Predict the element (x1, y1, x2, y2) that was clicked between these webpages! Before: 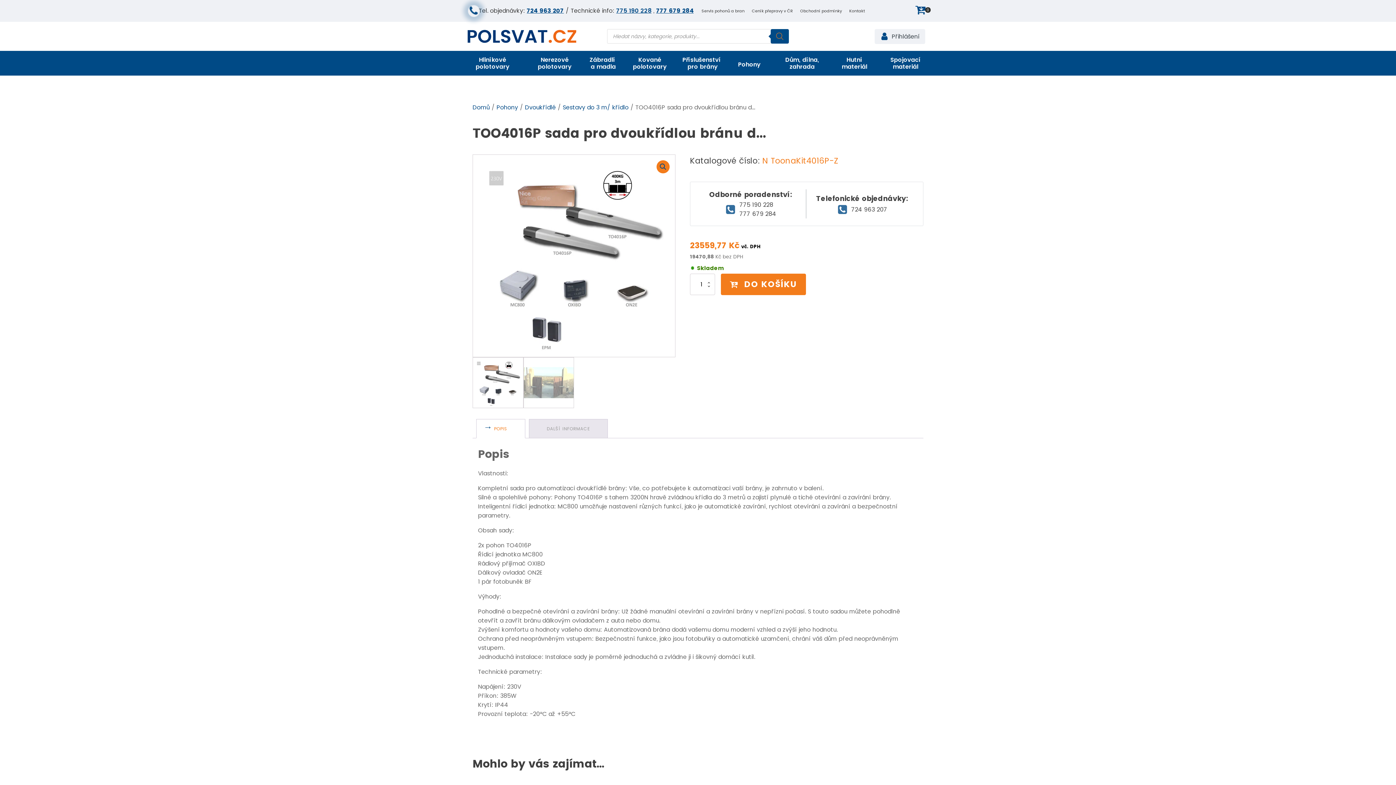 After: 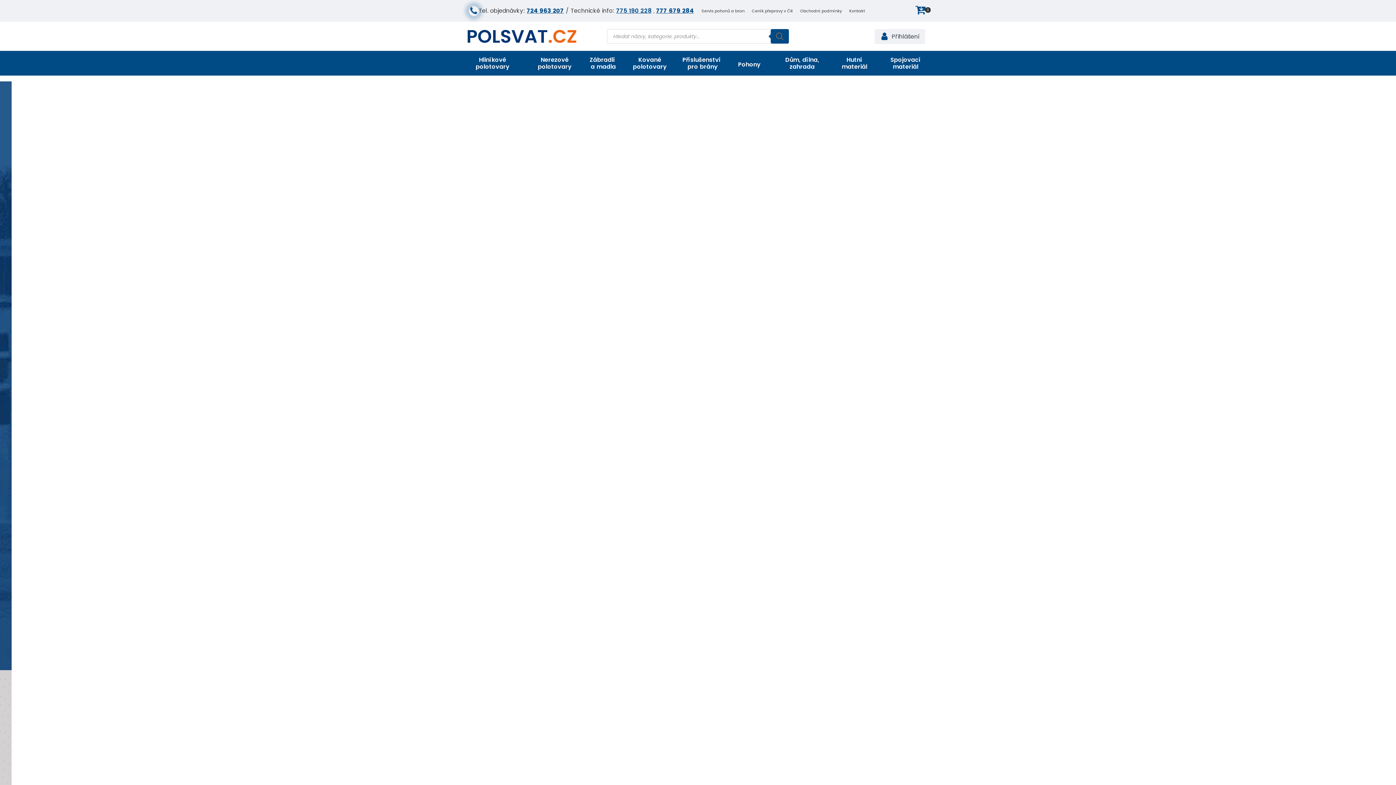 Action: label: Domů bbox: (472, 103, 489, 111)